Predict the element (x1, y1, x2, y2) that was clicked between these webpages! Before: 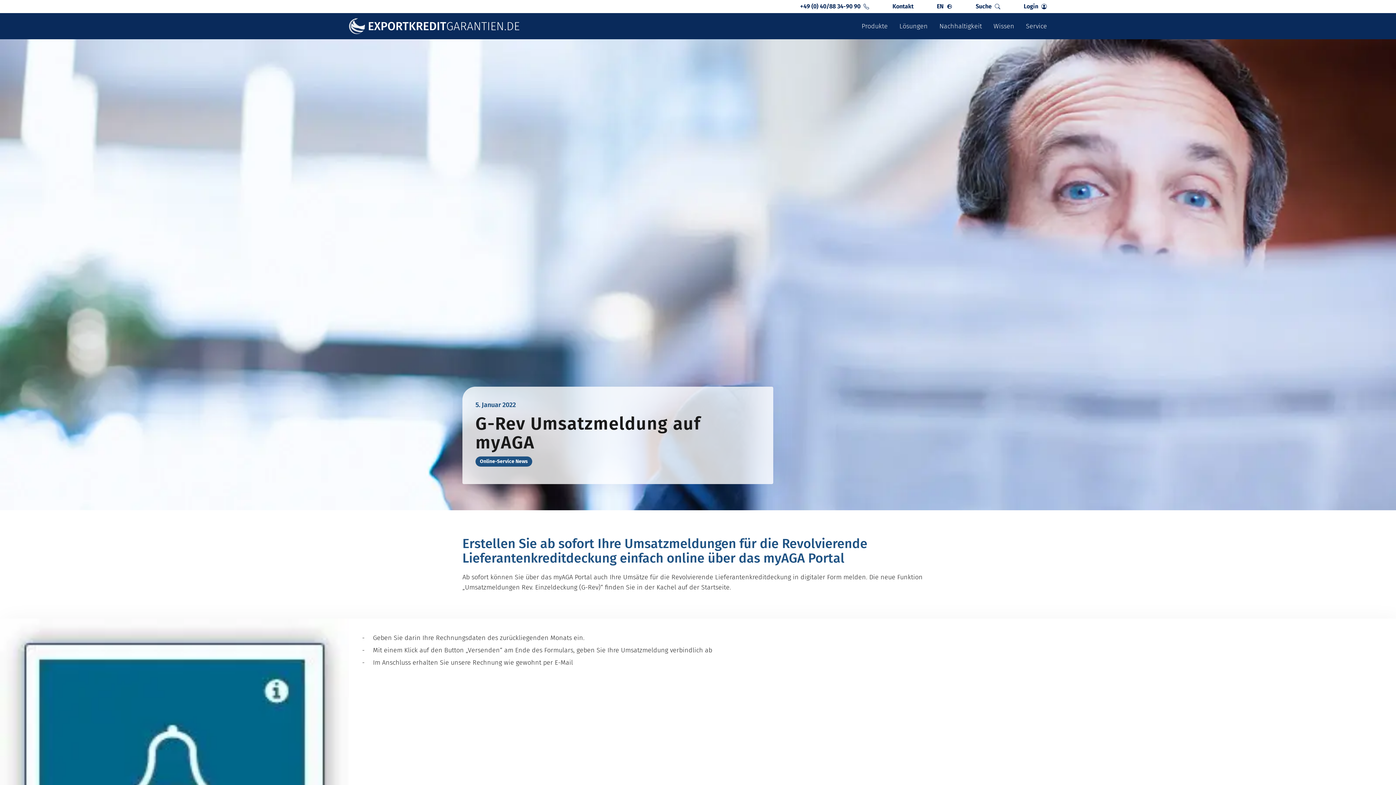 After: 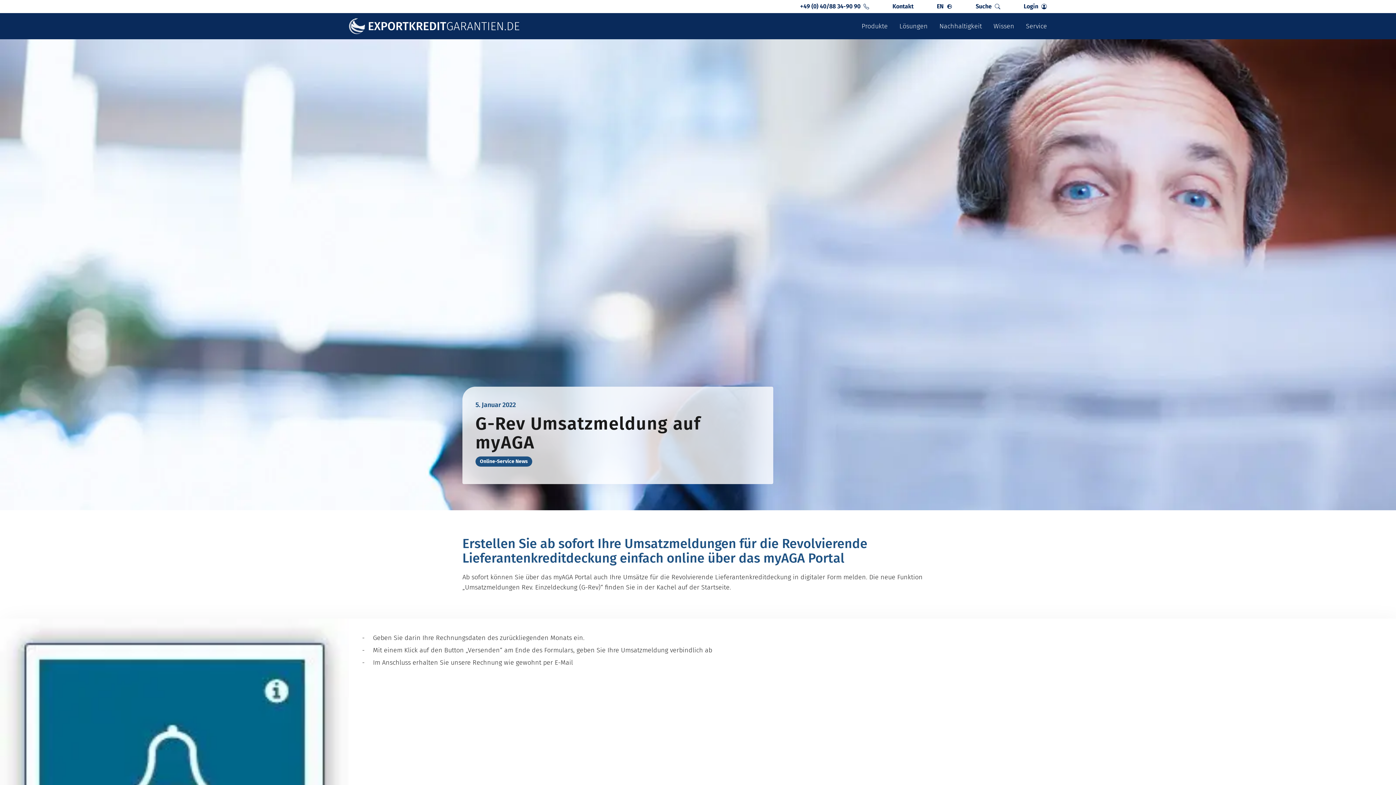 Action: bbox: (800, 2, 869, 10) label: +49 (0) 40/88 34-90 90